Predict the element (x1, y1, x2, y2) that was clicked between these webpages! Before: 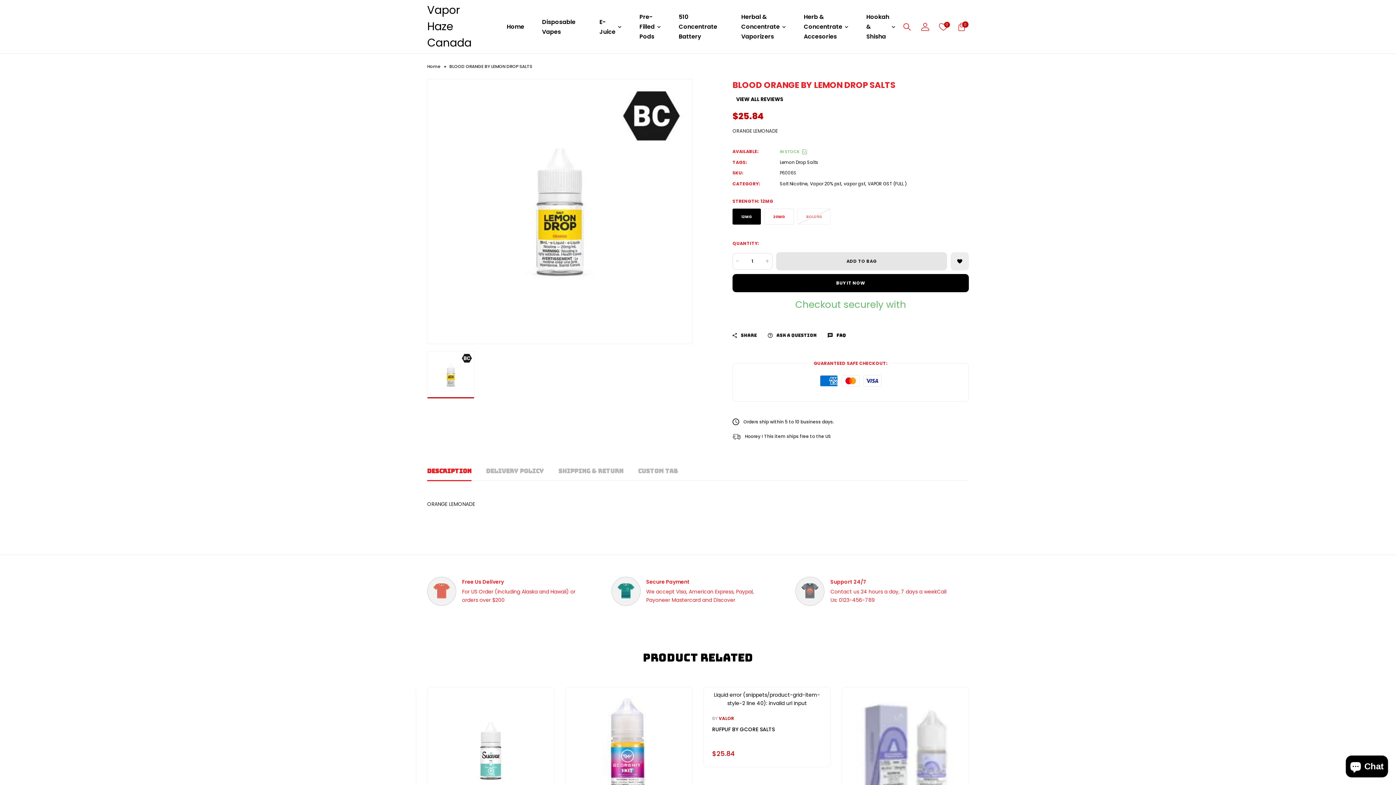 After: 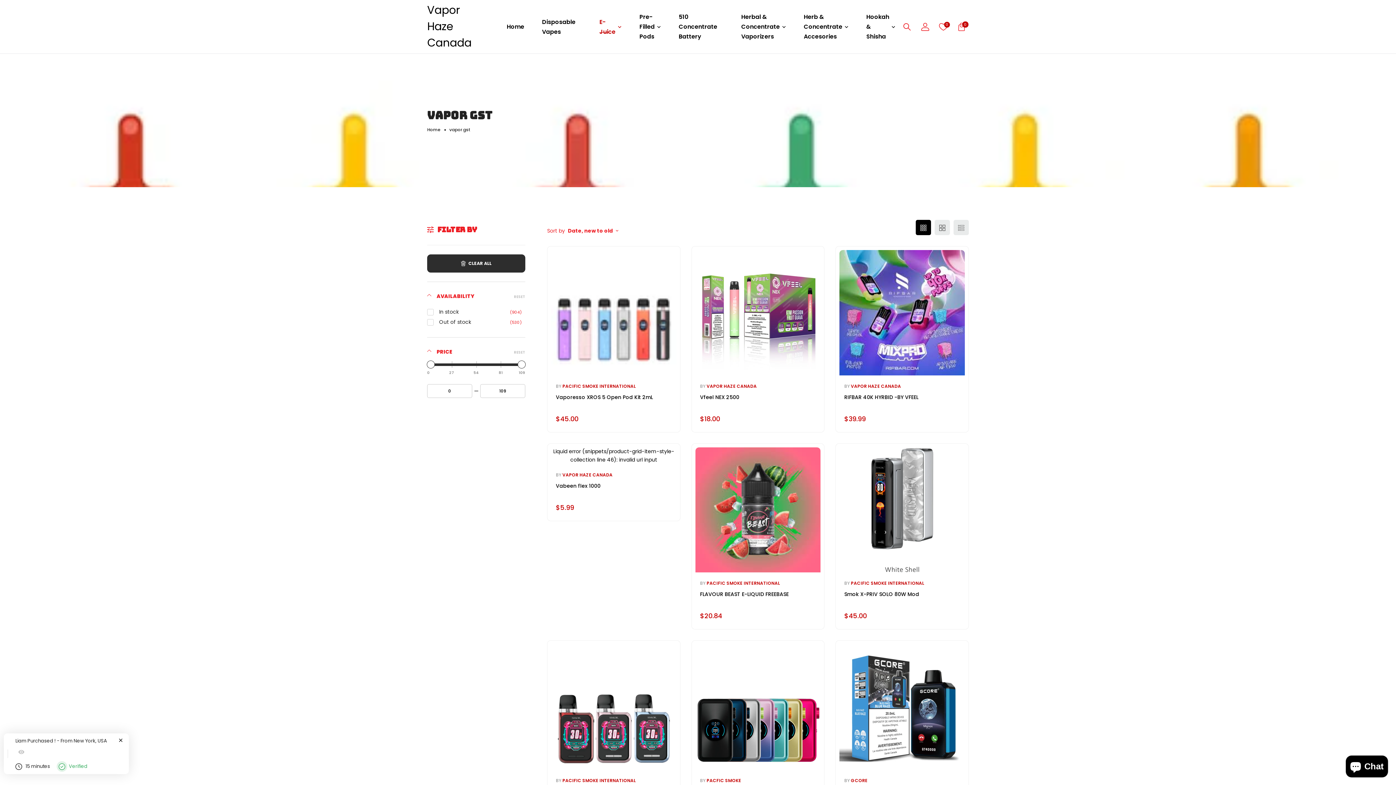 Action: label: E-Juice bbox: (599, 4, 615, 48)